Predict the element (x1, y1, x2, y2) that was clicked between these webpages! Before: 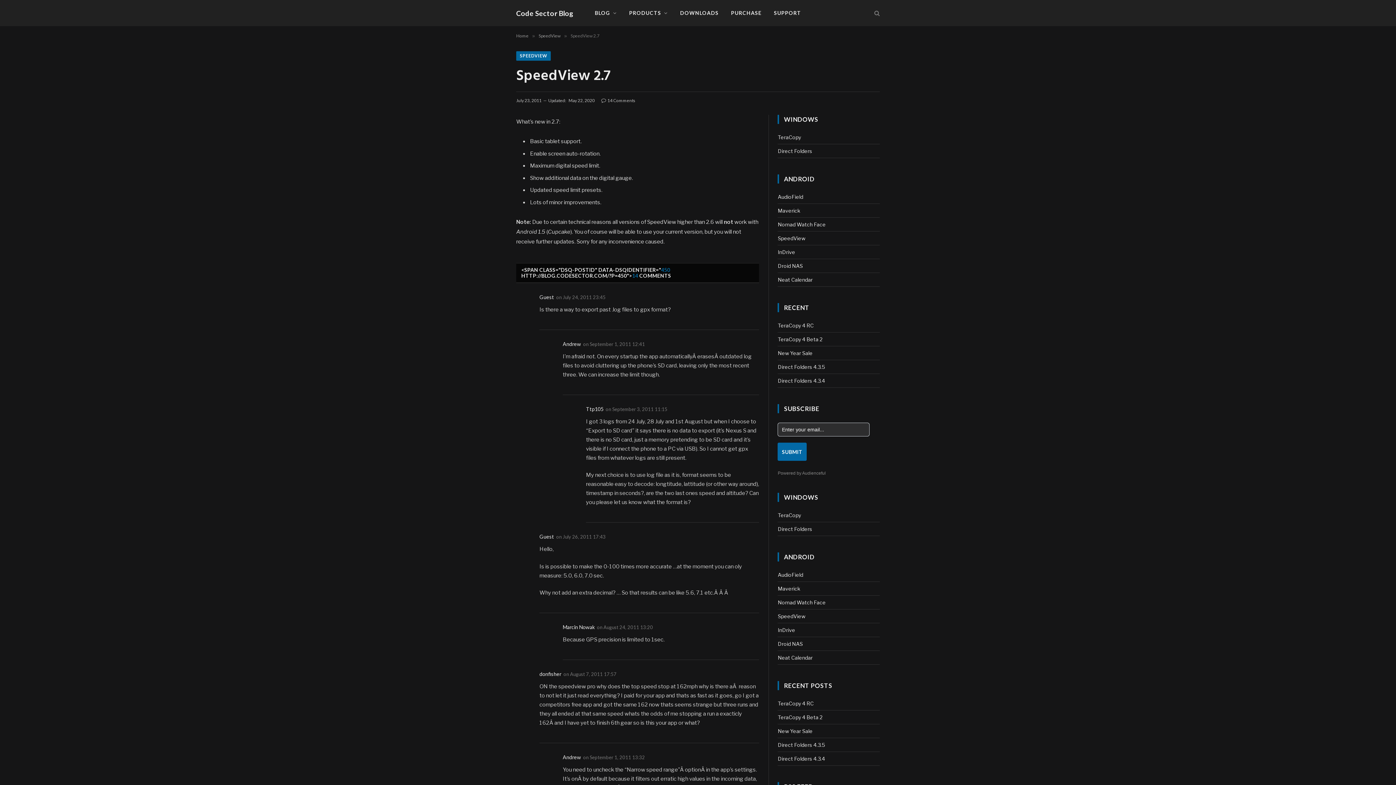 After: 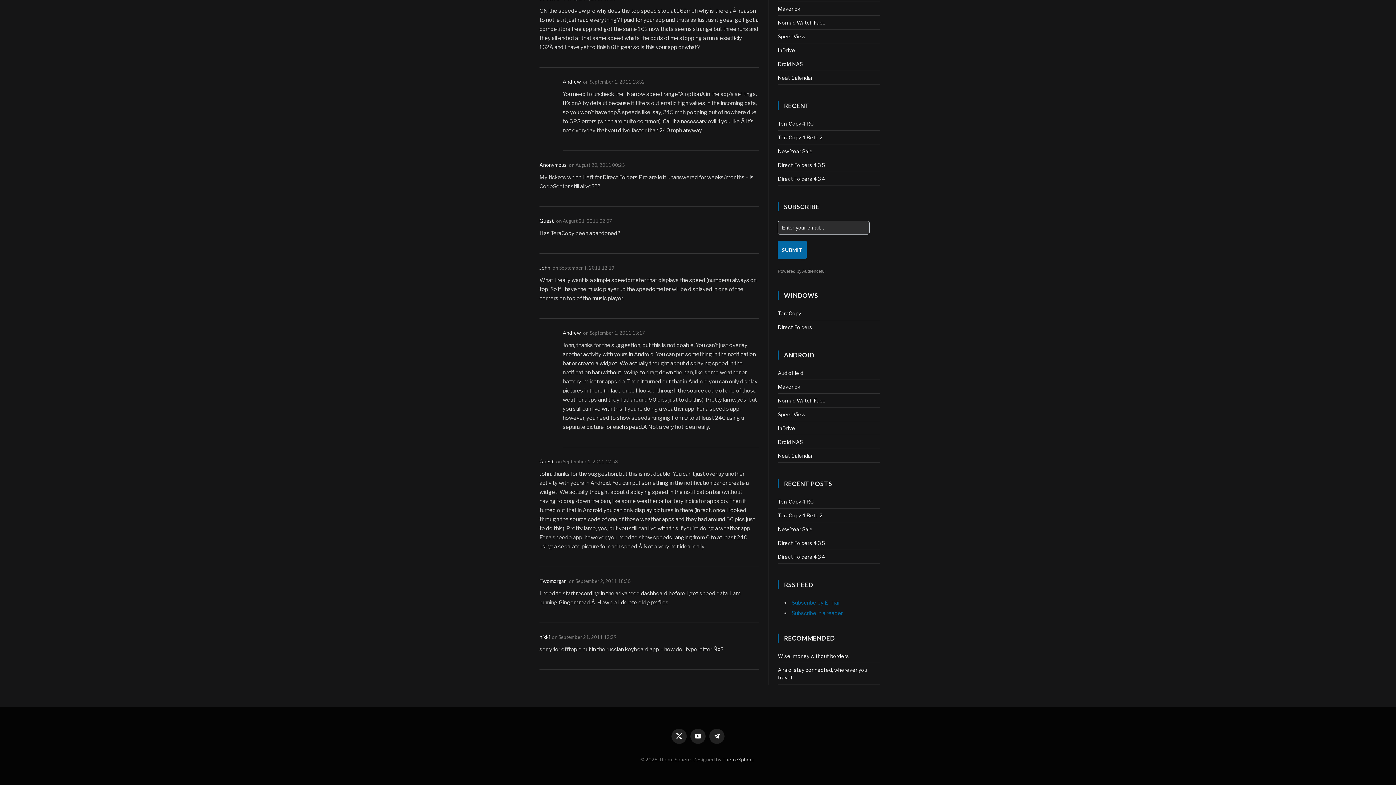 Action: label: September 1, 2011 13:32 bbox: (589, 755, 645, 760)